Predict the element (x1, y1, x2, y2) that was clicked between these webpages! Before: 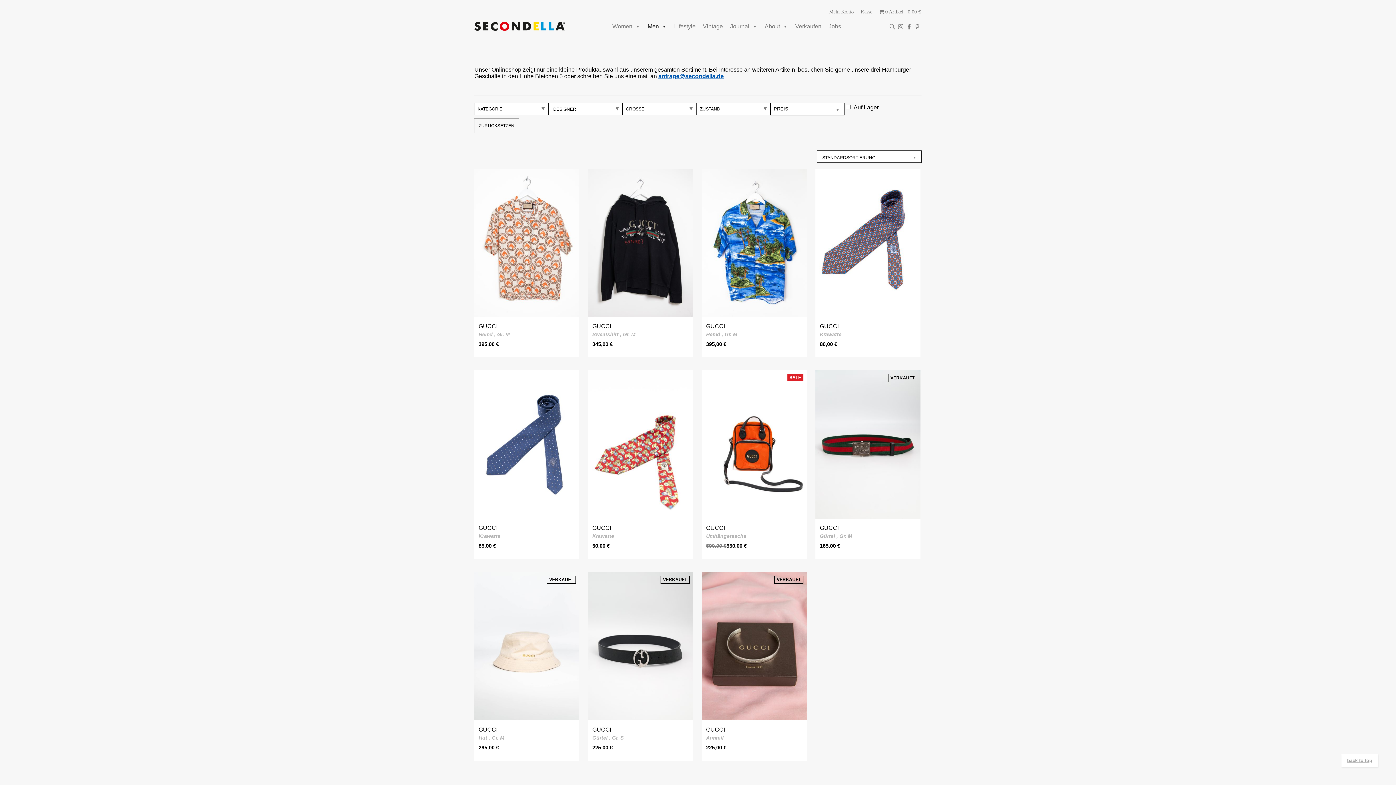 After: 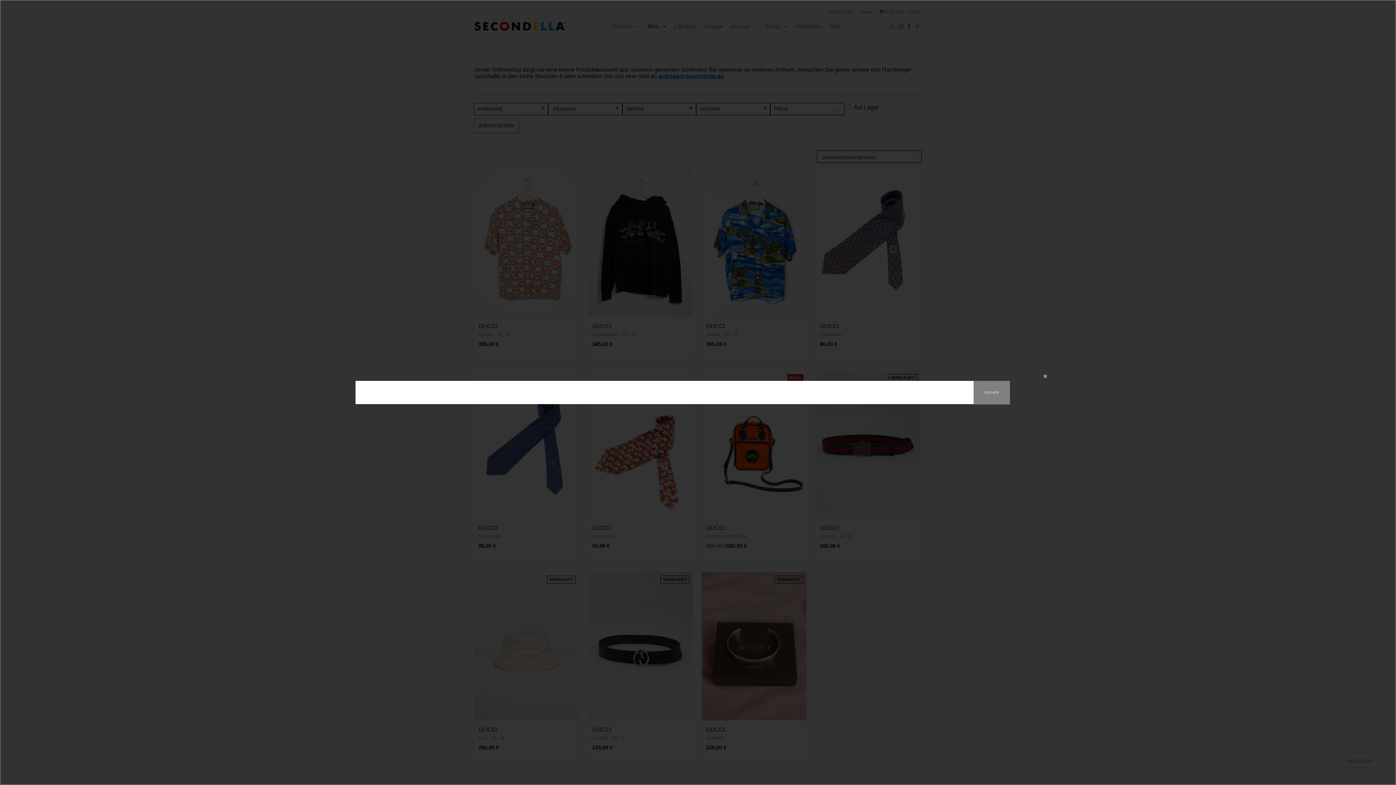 Action: bbox: (889, 23, 895, 29)